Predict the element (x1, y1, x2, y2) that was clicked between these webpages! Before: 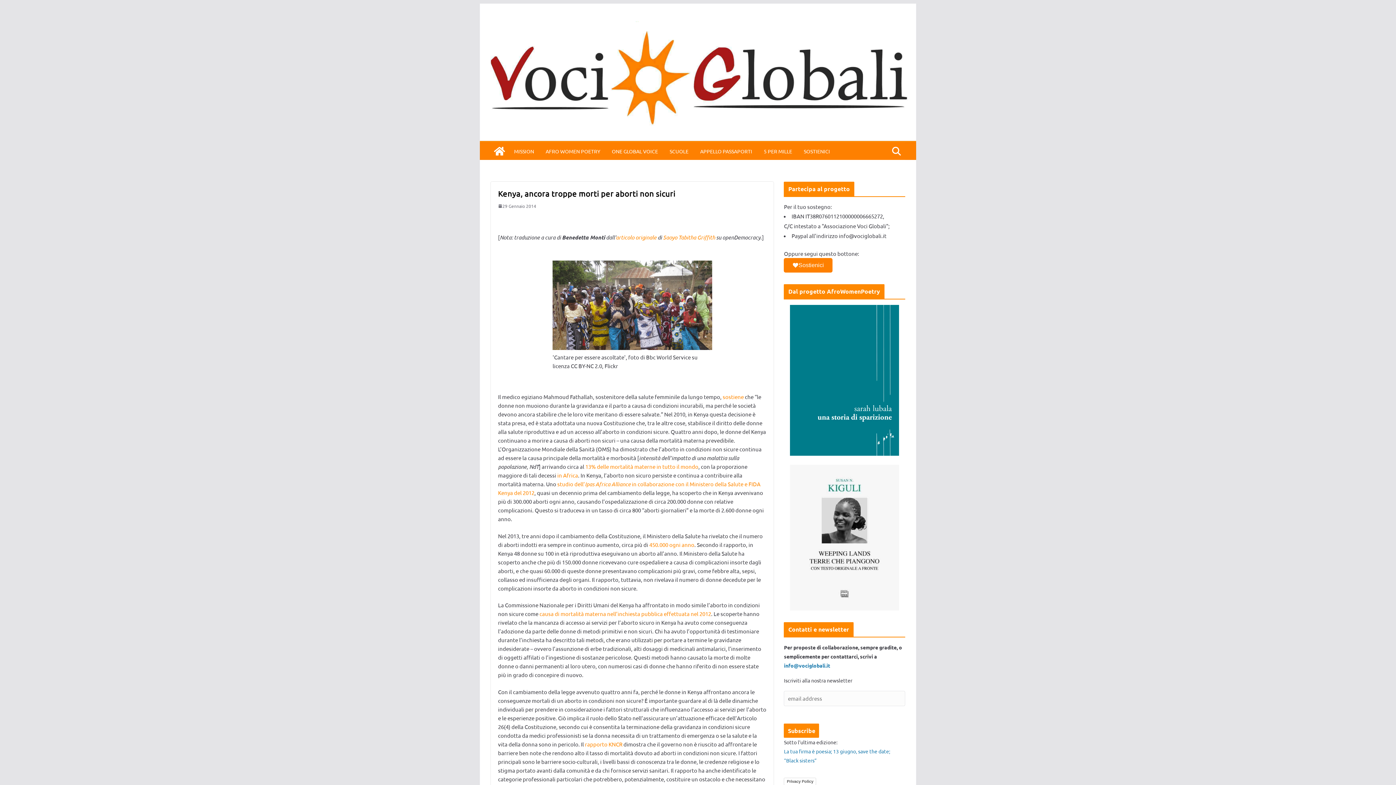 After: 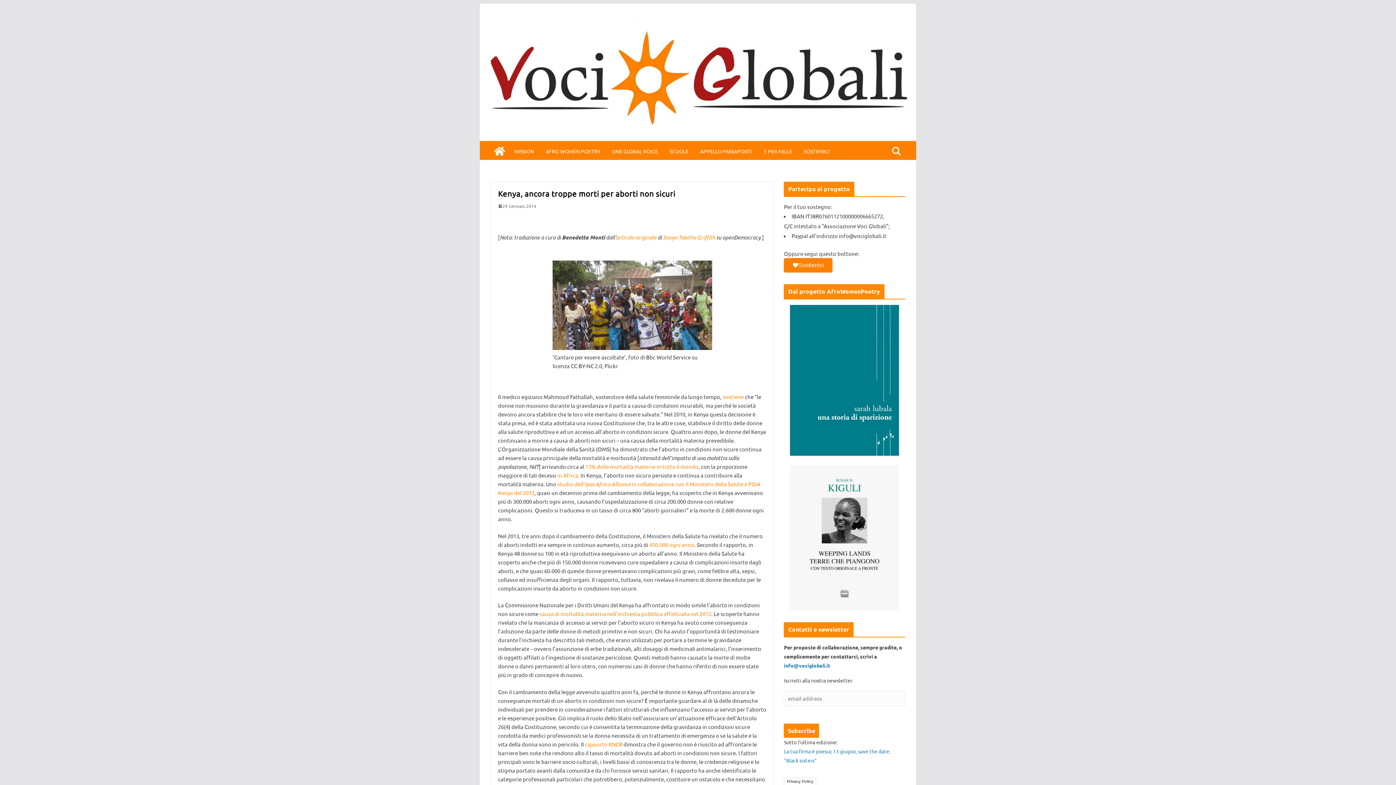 Action: bbox: (662, 233, 715, 240) label:  Saoyo Tabitha Griffith